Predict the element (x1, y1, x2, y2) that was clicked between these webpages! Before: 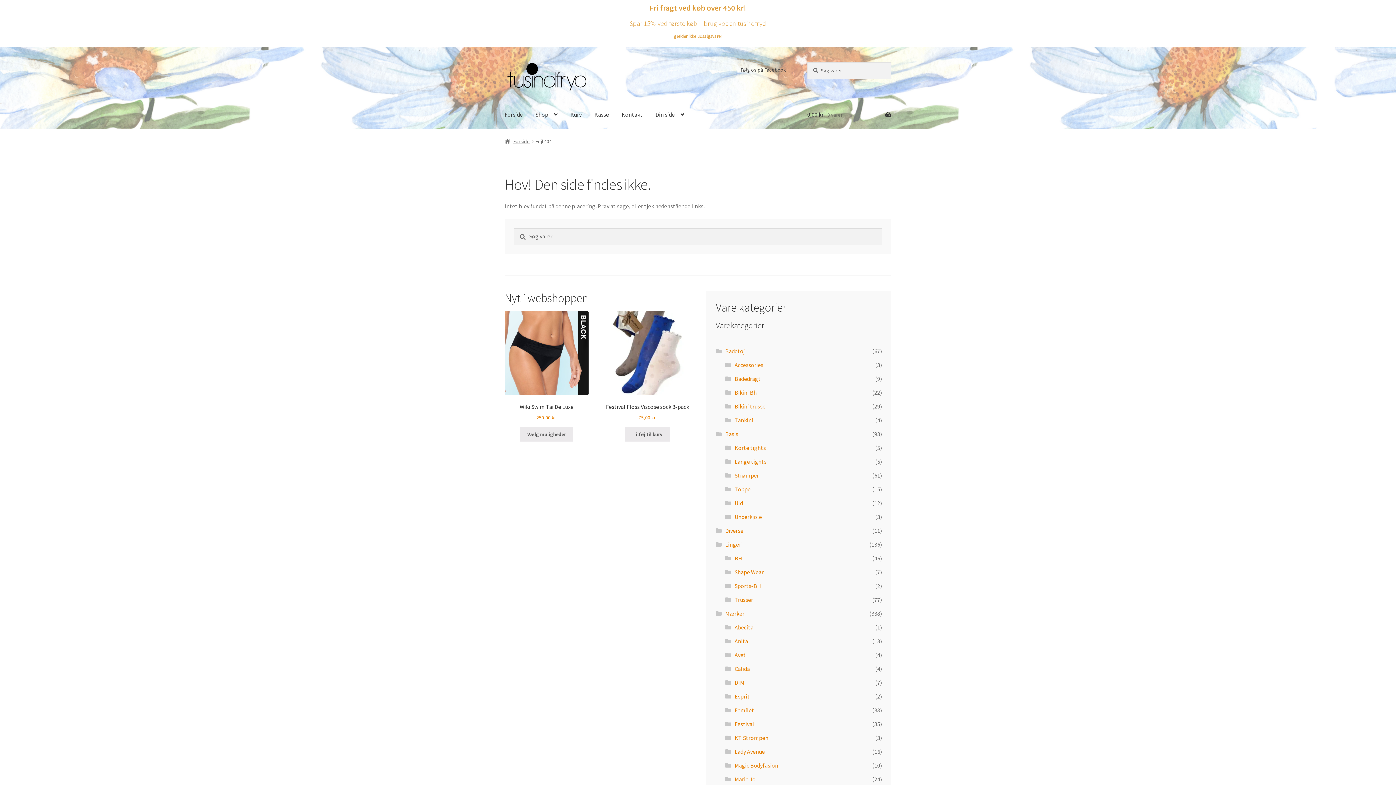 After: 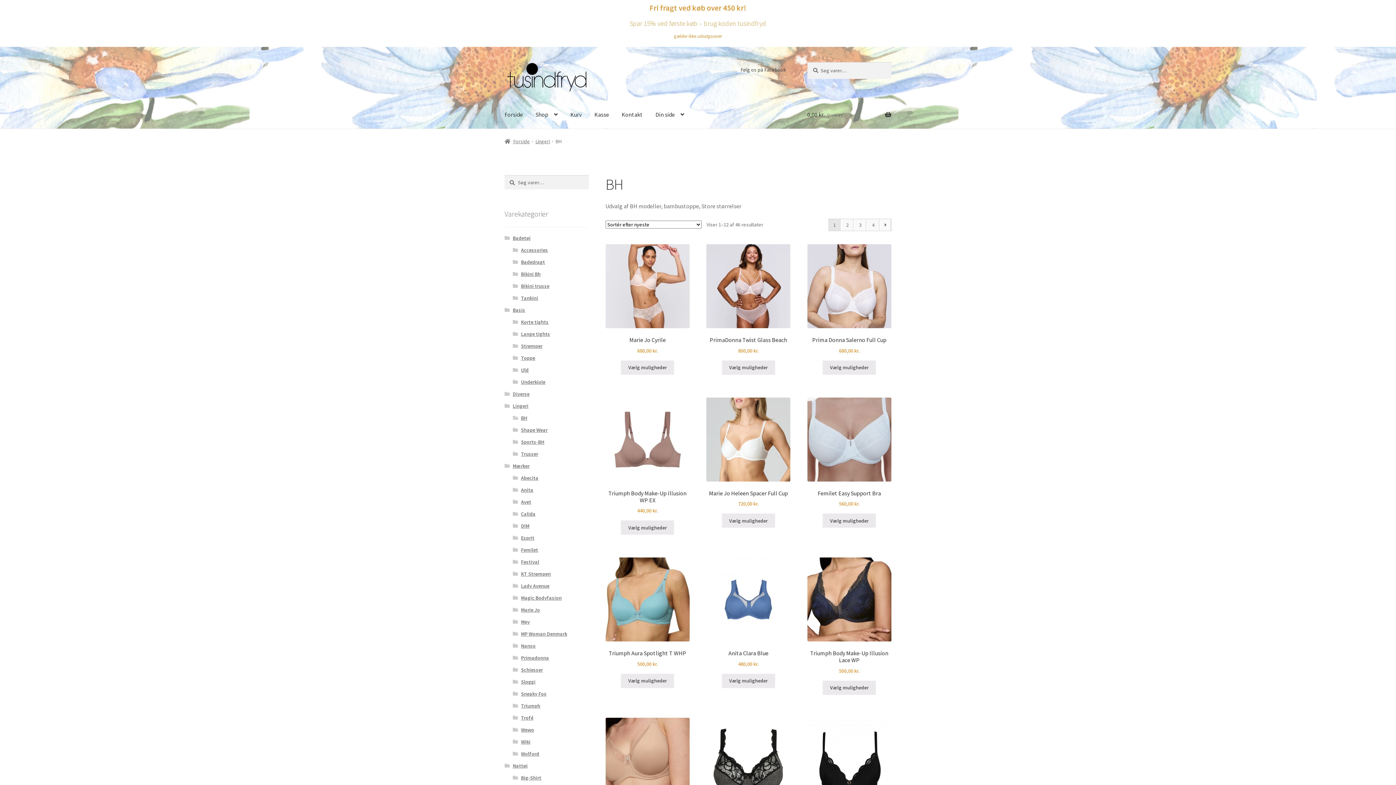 Action: bbox: (734, 555, 742, 562) label: BH